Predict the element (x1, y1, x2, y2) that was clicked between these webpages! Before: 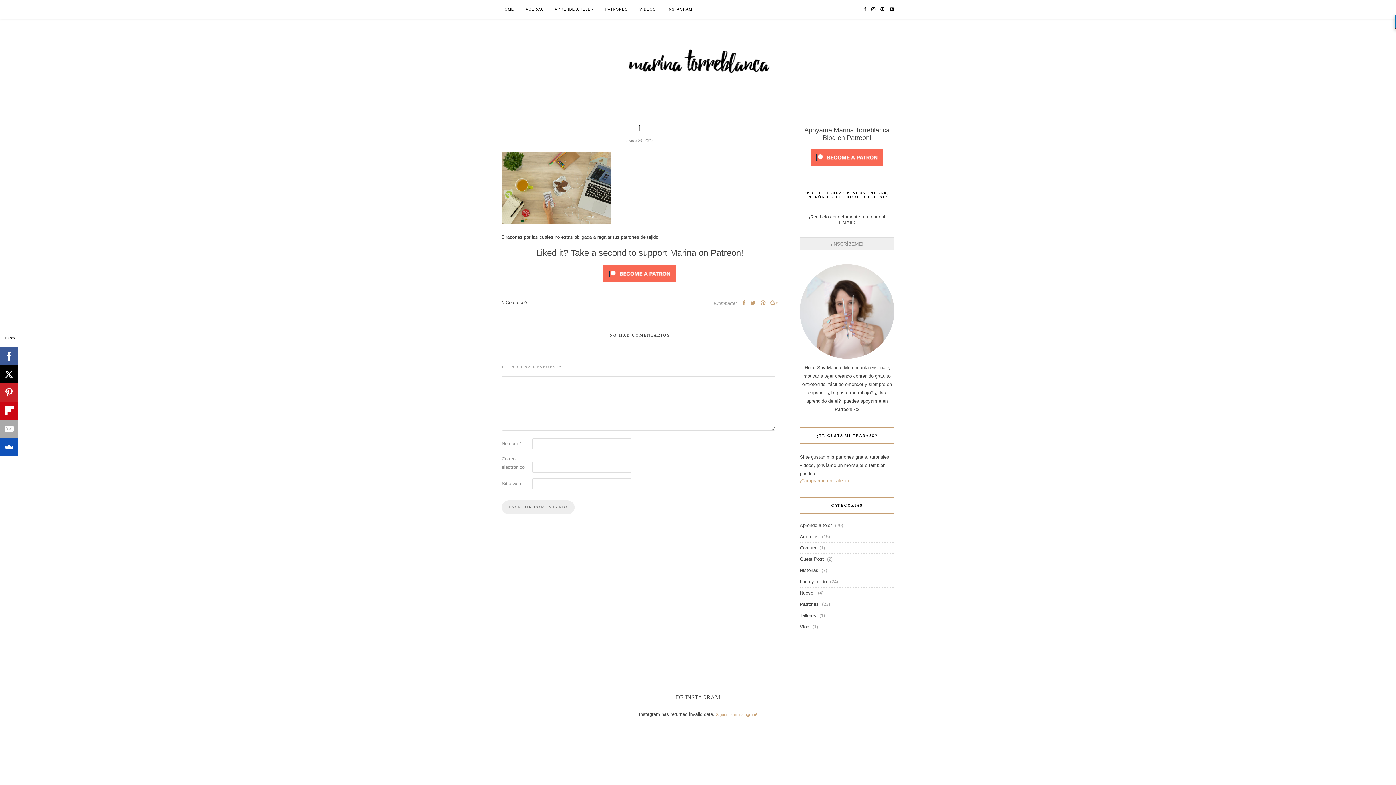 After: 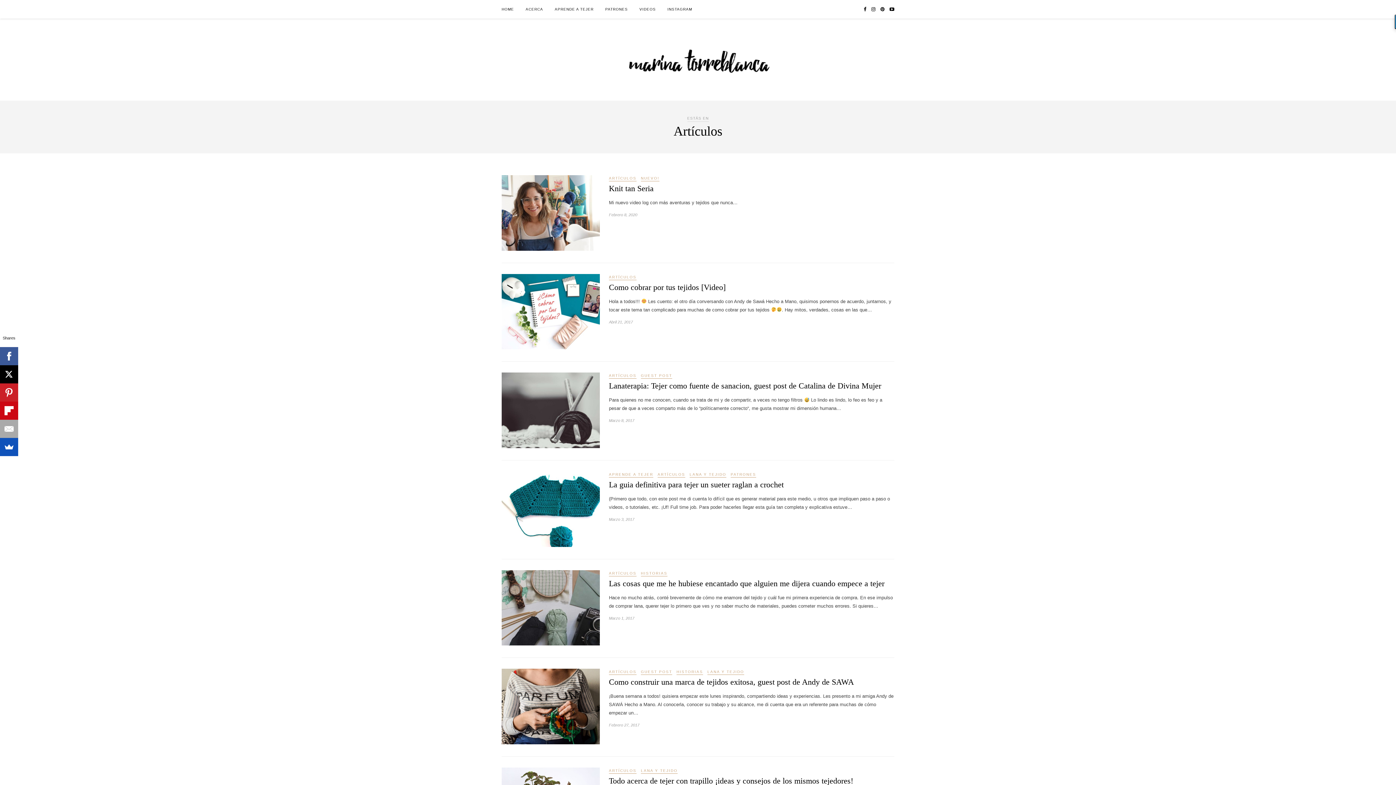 Action: label: Artículos bbox: (800, 534, 818, 539)